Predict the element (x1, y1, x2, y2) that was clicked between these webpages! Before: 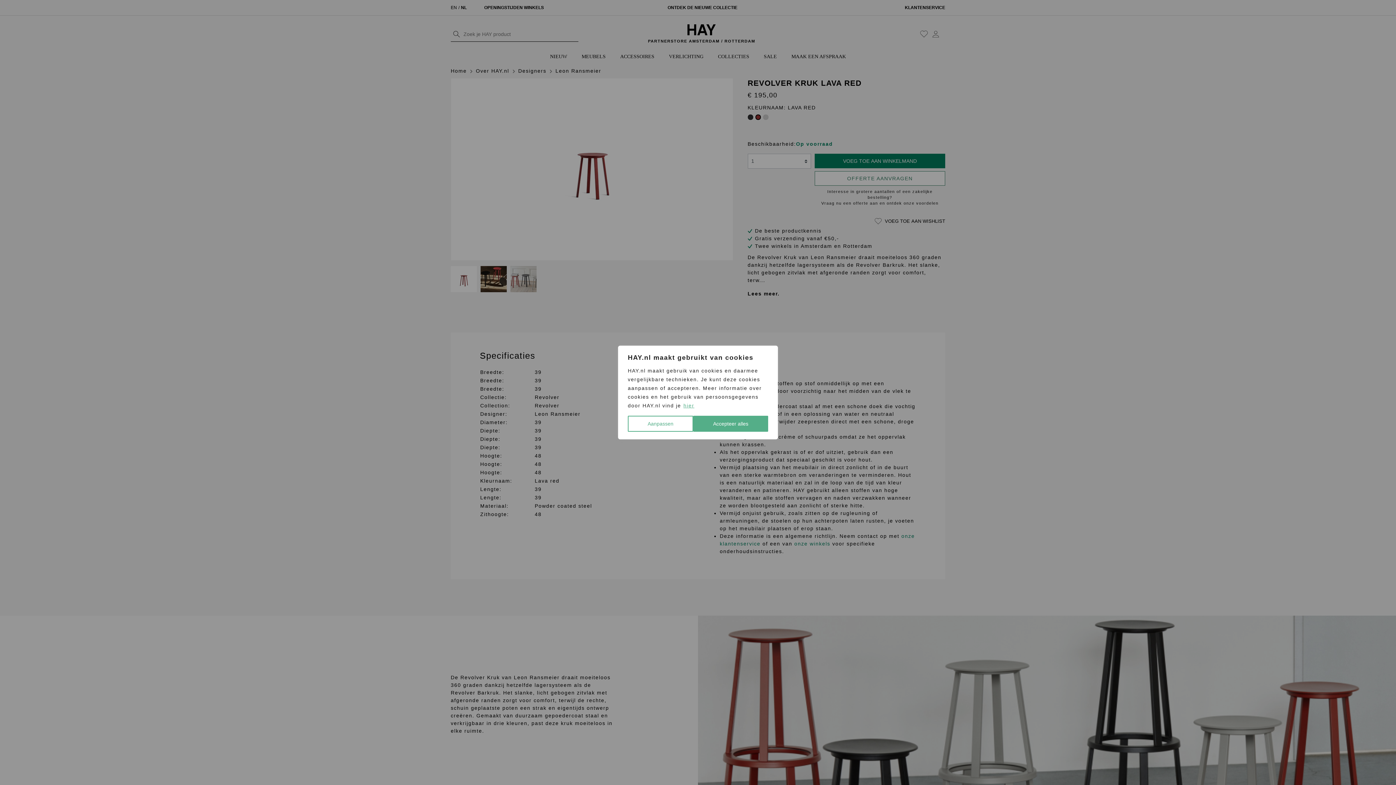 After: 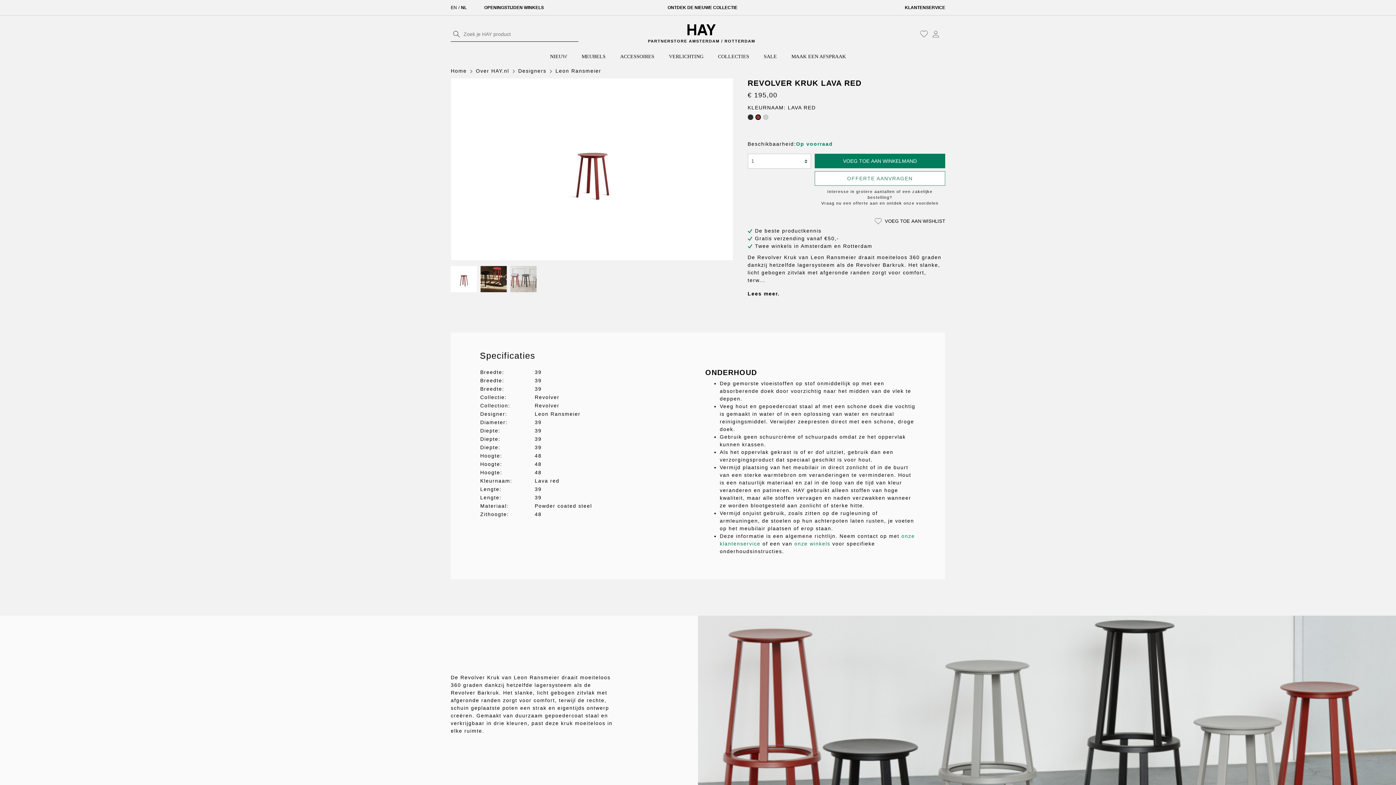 Action: label: Accepteer alles bbox: (693, 416, 768, 432)